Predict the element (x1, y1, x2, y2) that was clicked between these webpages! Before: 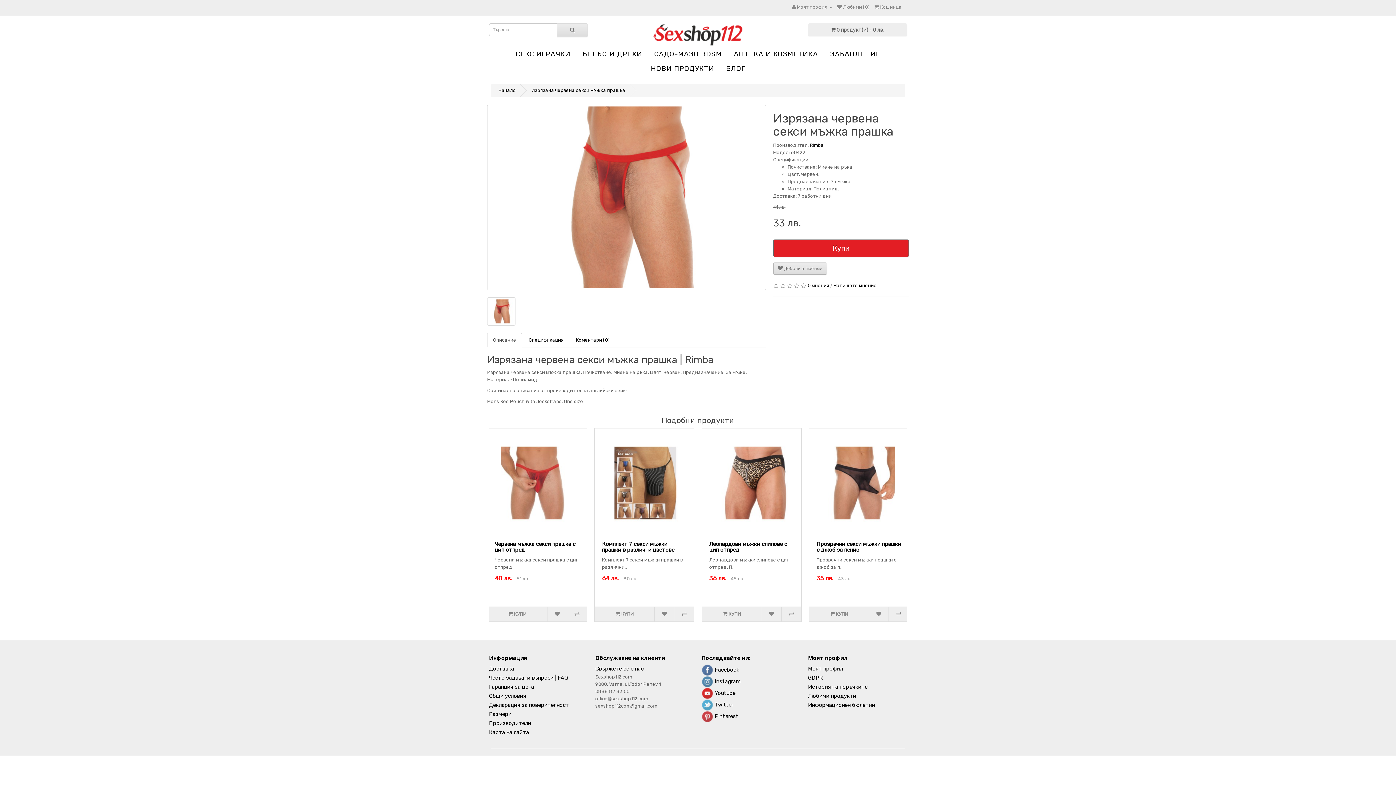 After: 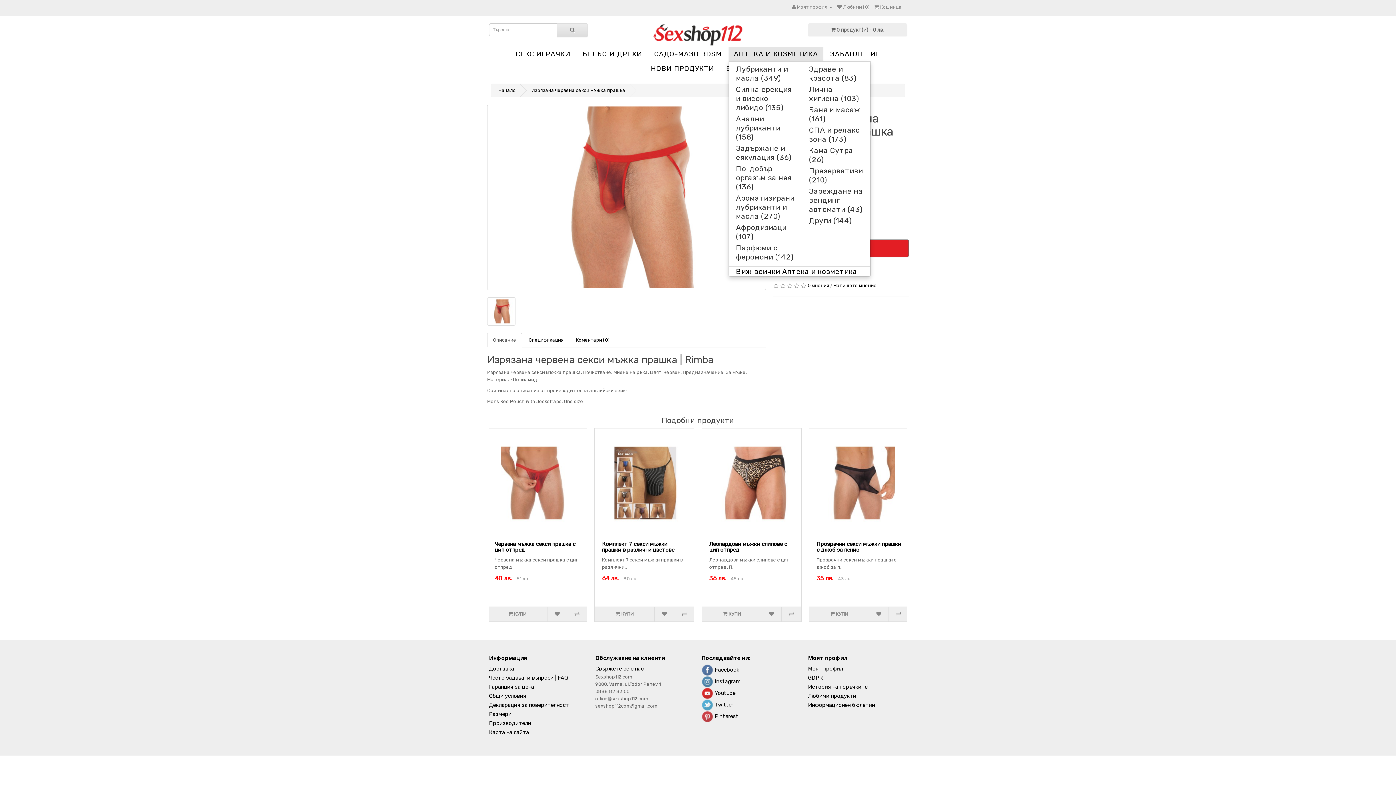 Action: label: AПТЕКА И КОЗМЕТИКА bbox: (728, 46, 823, 61)